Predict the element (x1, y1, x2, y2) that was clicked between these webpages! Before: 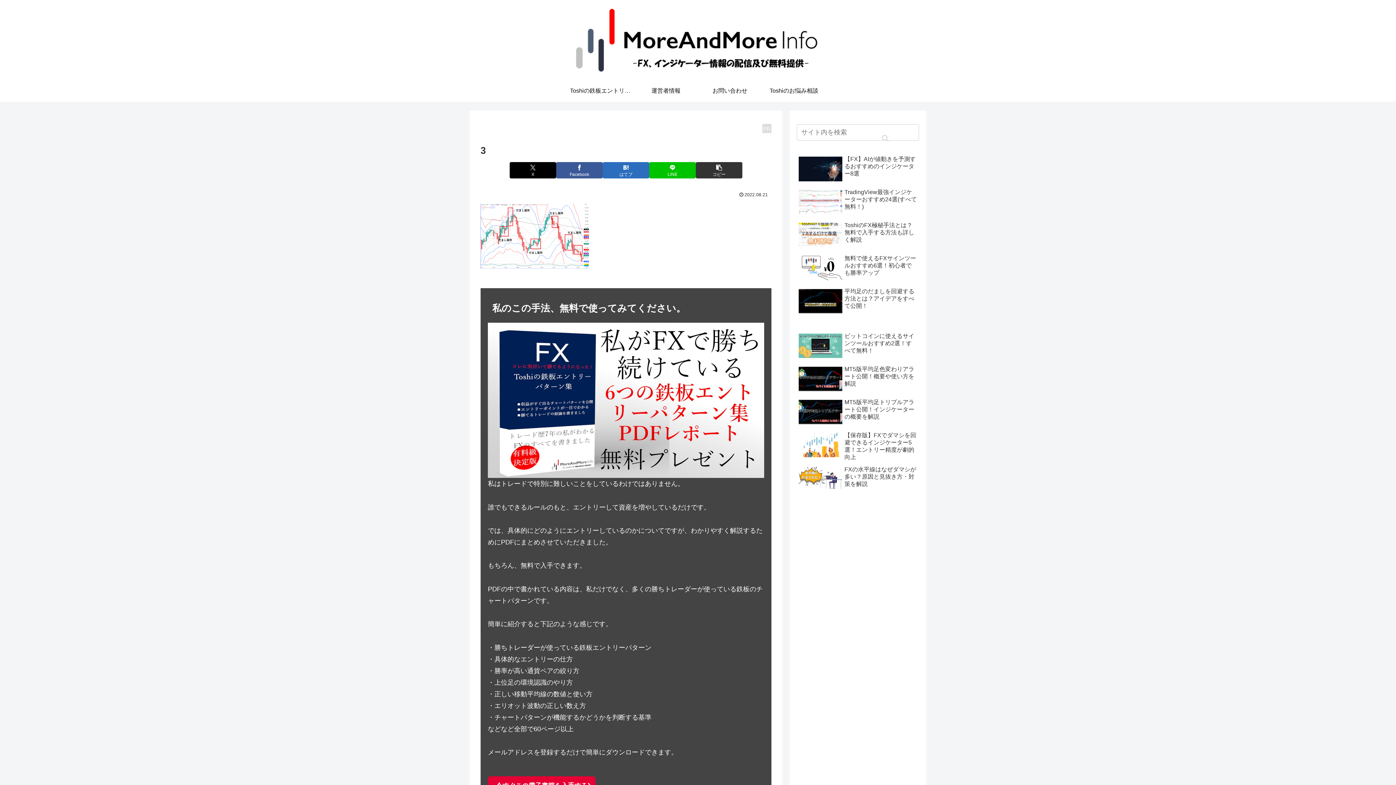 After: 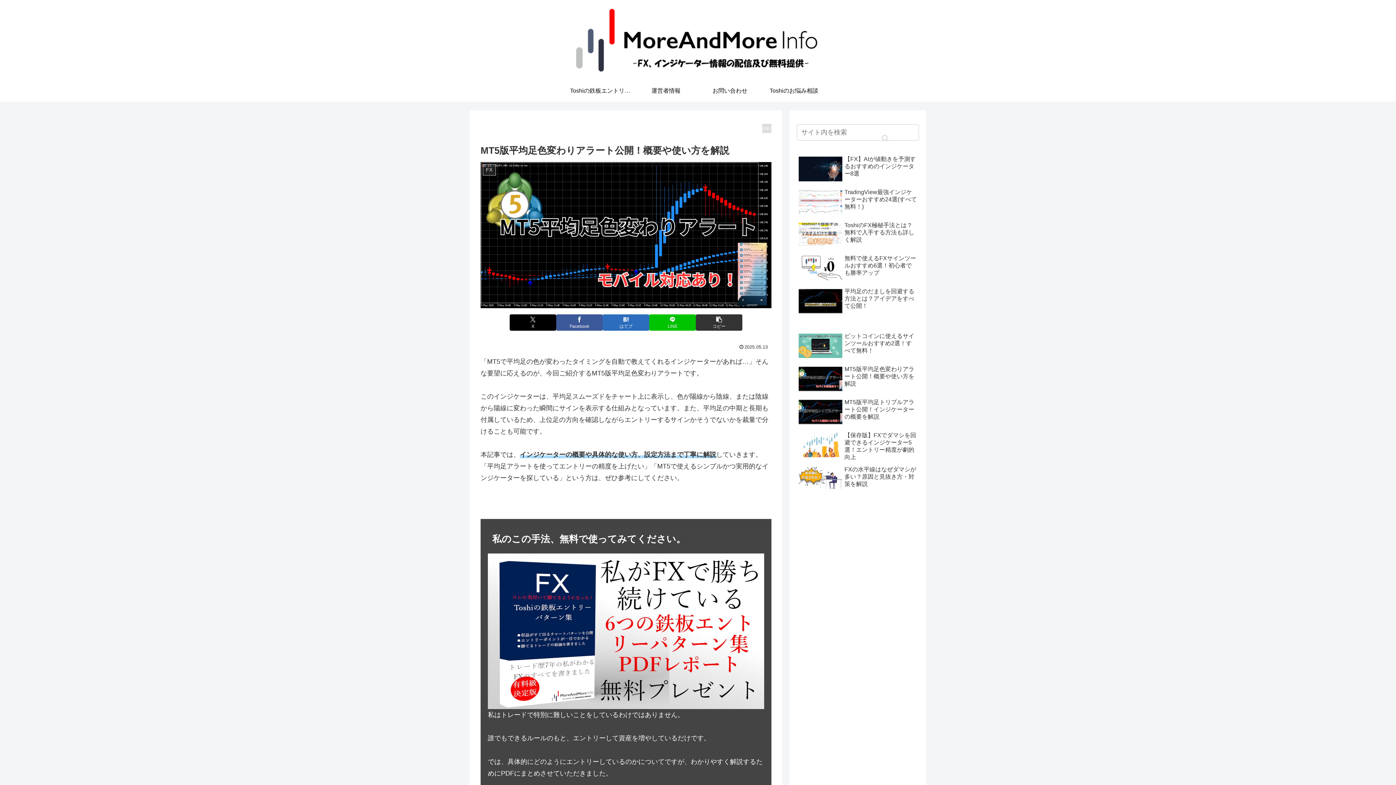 Action: bbox: (797, 363, 919, 395) label: MT5版平均足色変わりアラート公開！概要や使い方を解説